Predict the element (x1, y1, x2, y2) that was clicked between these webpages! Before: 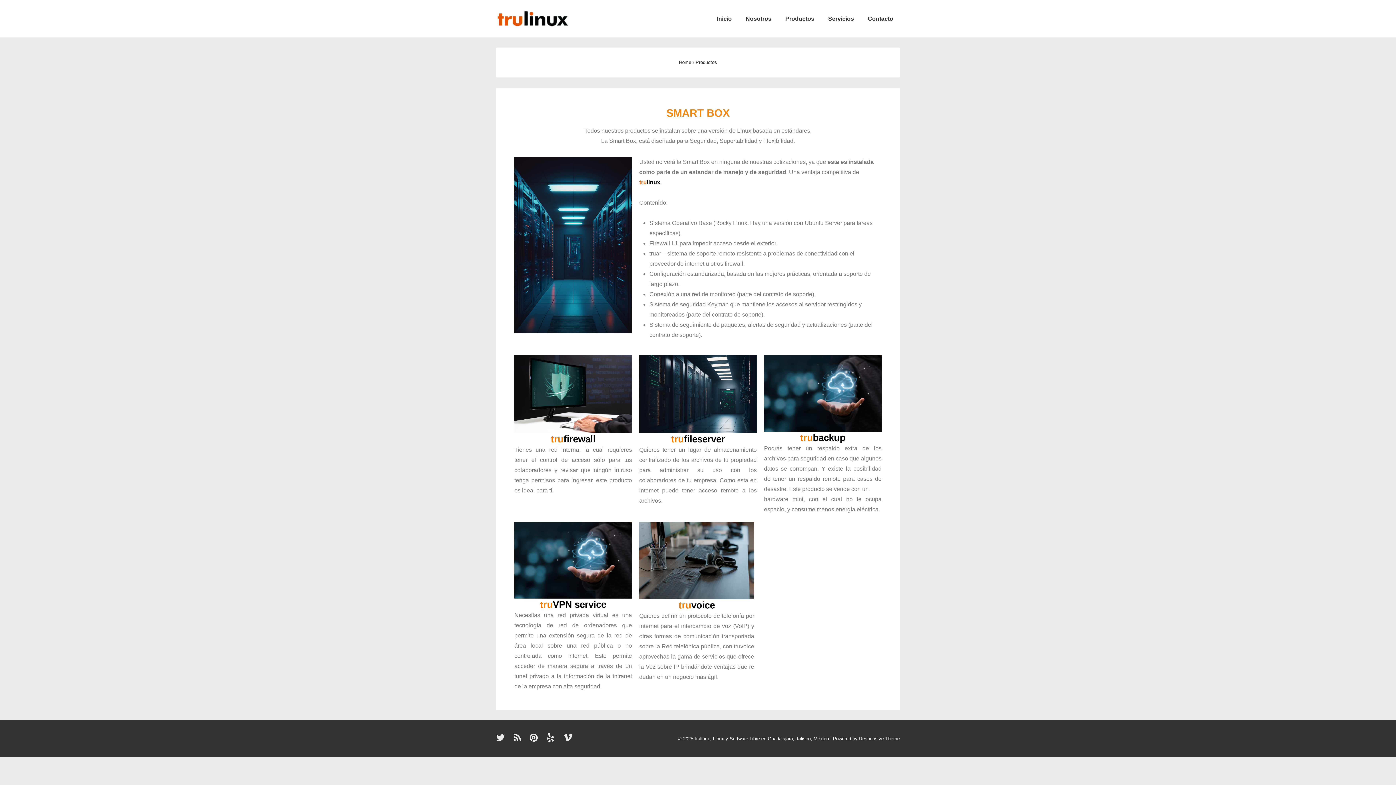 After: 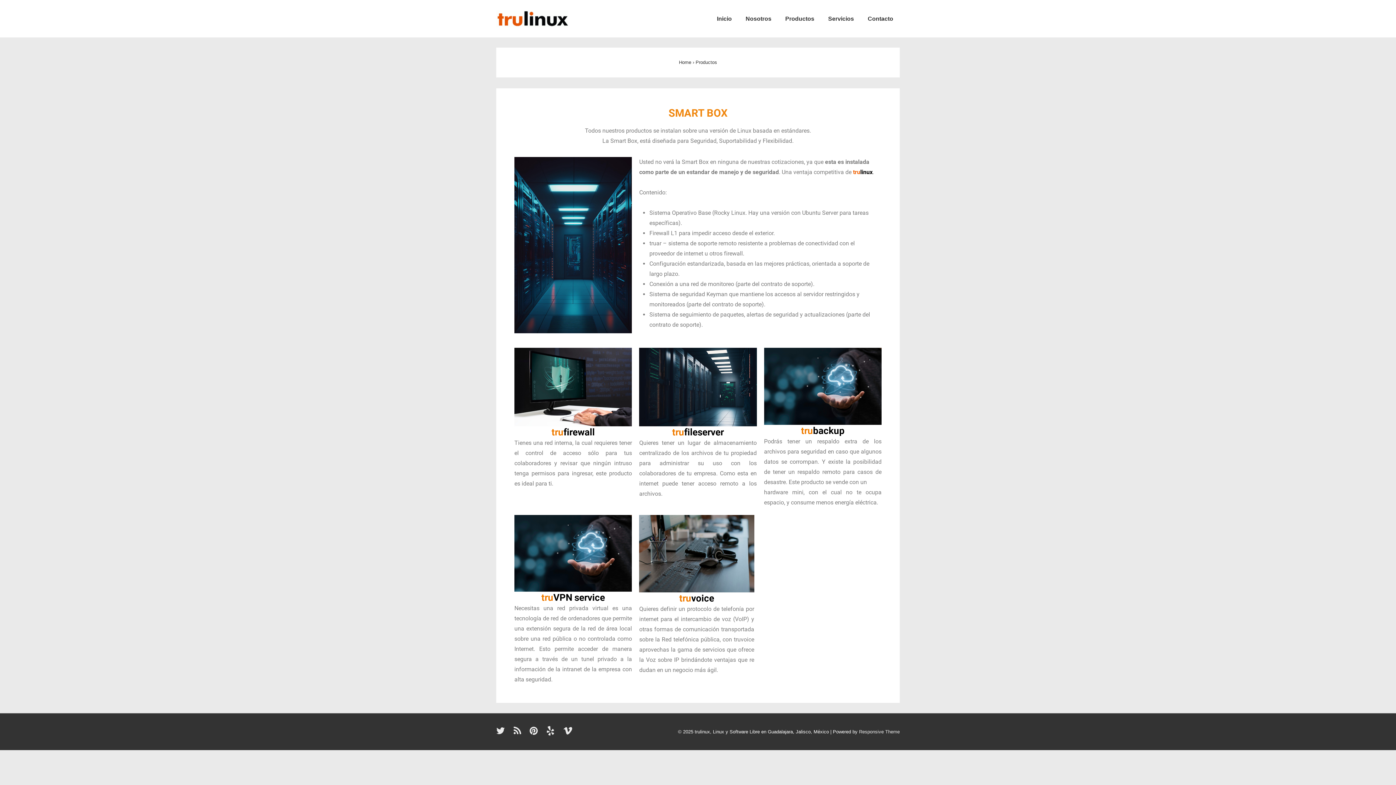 Action: label: Productos bbox: (778, 10, 821, 27)